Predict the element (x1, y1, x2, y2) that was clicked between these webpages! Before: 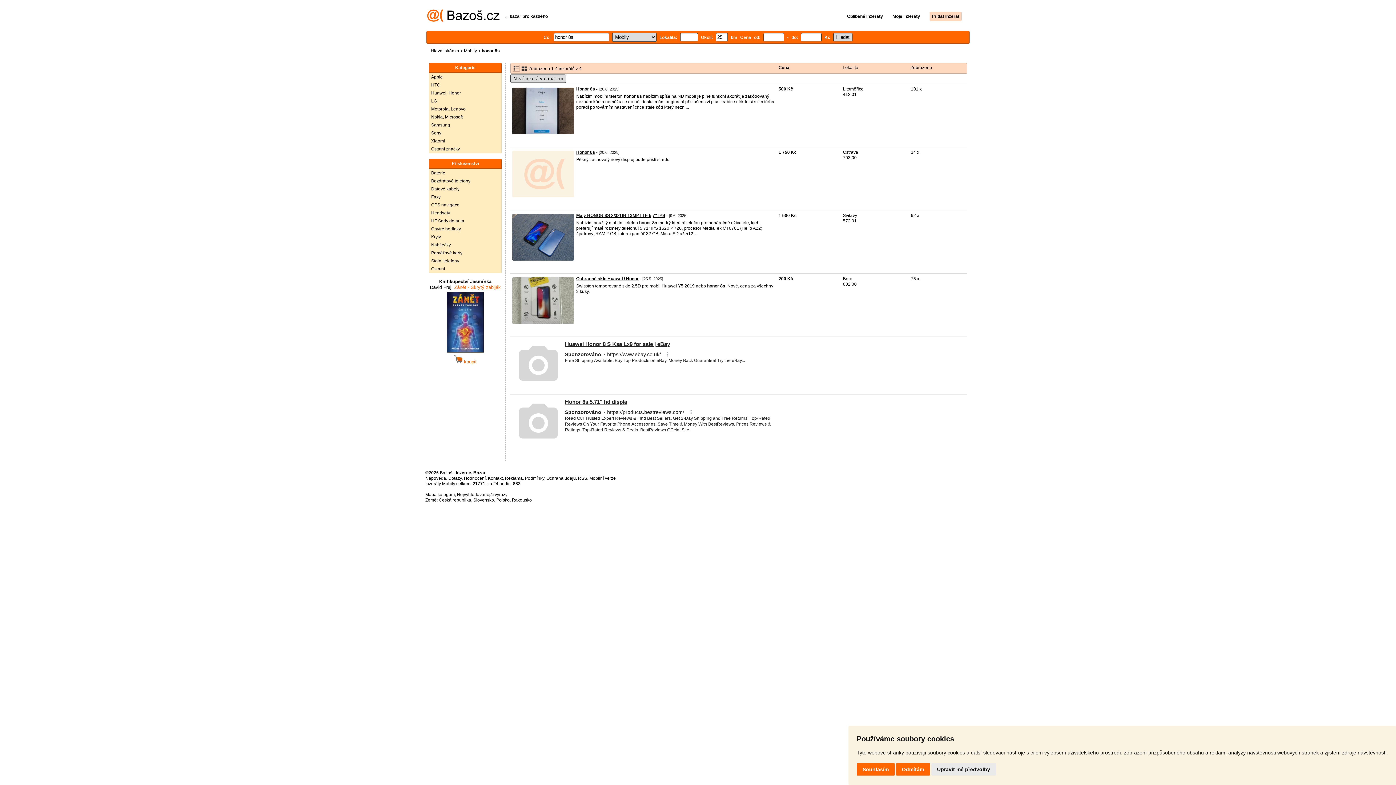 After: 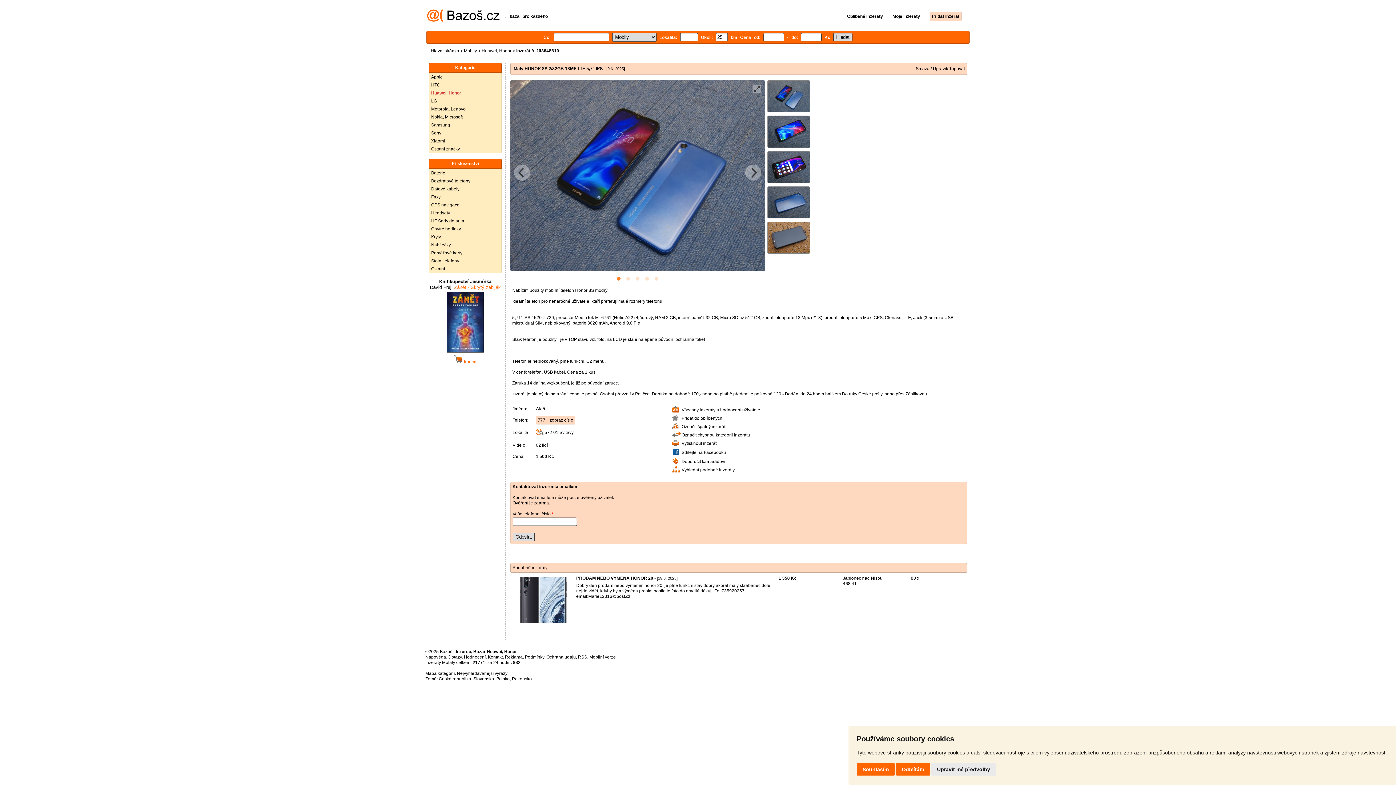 Action: label: Malý HONOR 8S 2/32GB 13MP LTE 5,7" IPS bbox: (576, 213, 665, 218)